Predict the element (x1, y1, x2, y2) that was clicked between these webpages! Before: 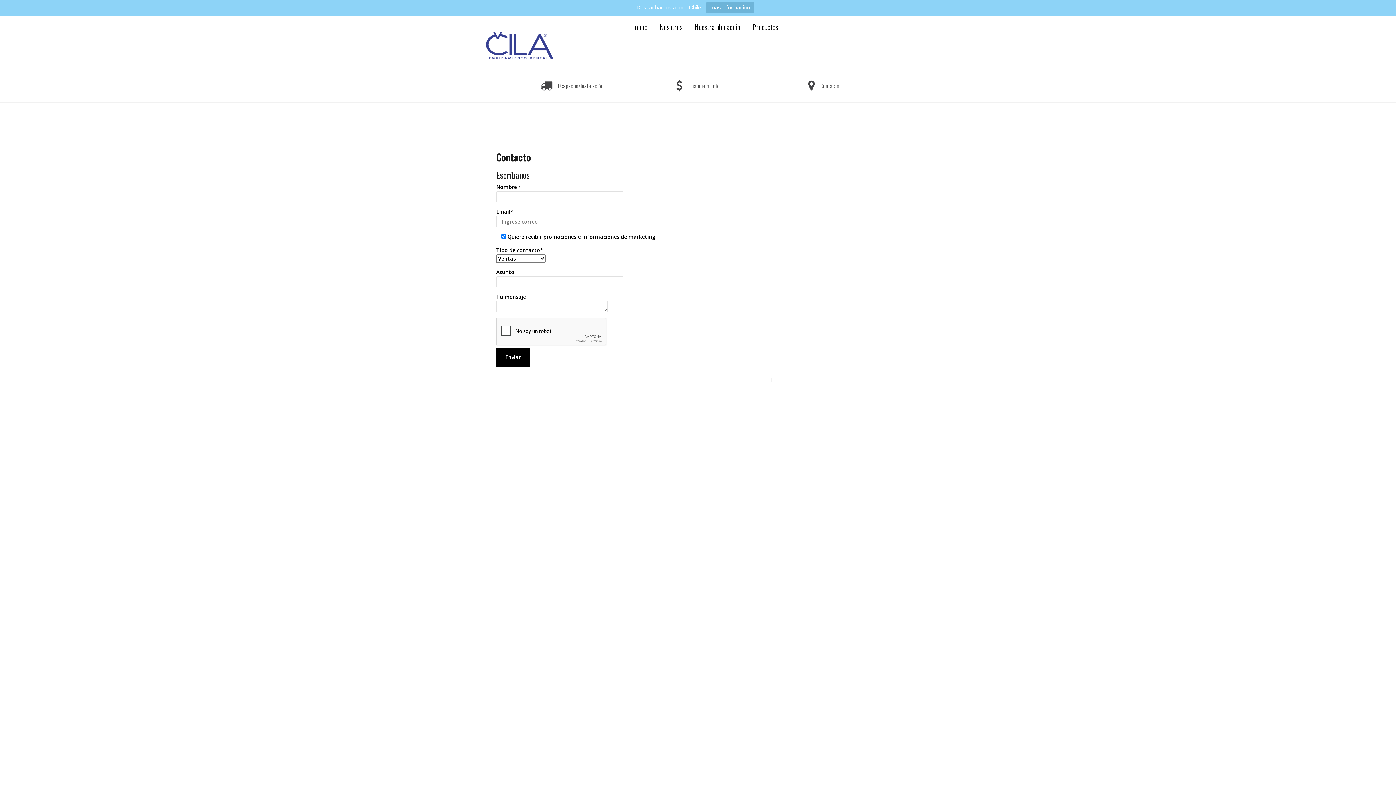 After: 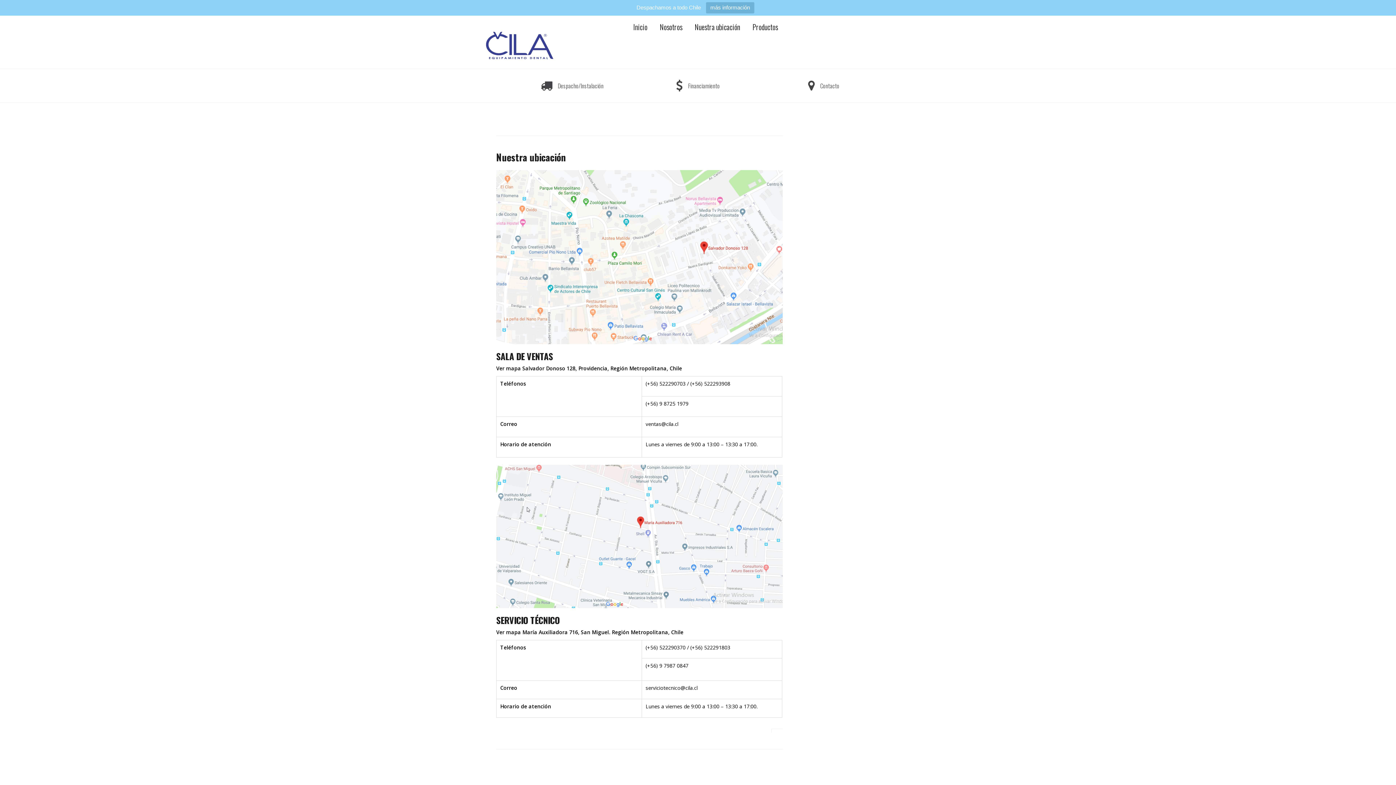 Action: label: Nuestra ubicación bbox: (694, 21, 740, 32)